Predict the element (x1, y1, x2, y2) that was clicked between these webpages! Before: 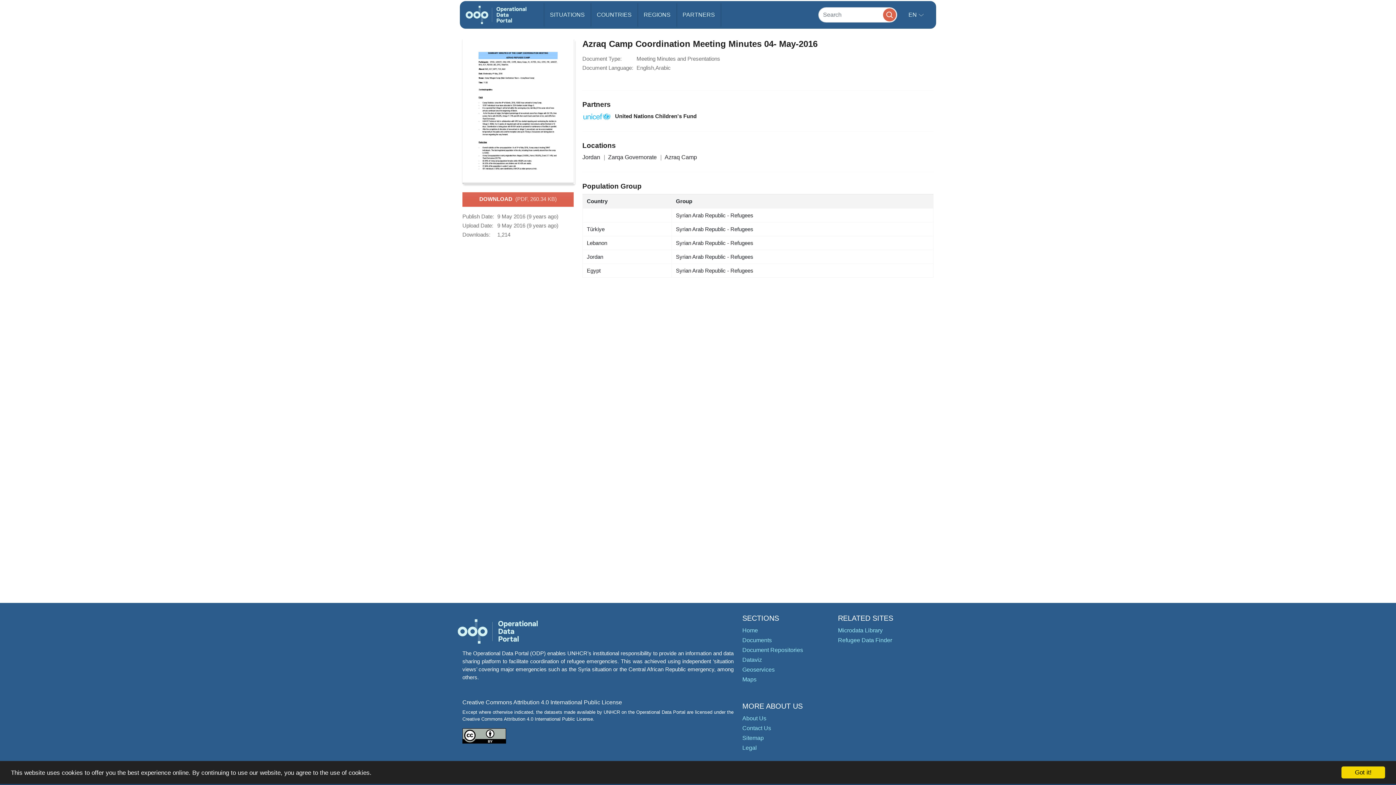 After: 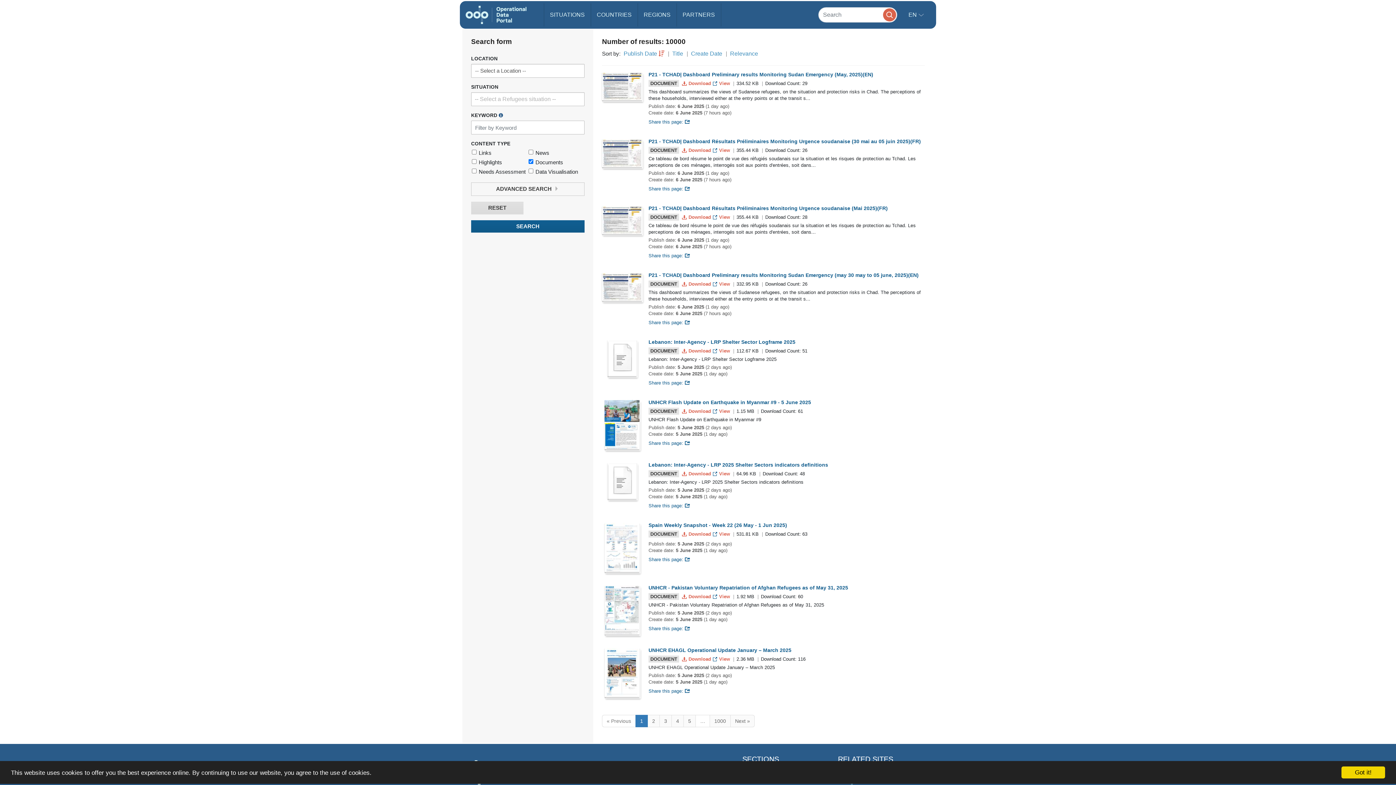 Action: bbox: (742, 637, 772, 643) label: Documents